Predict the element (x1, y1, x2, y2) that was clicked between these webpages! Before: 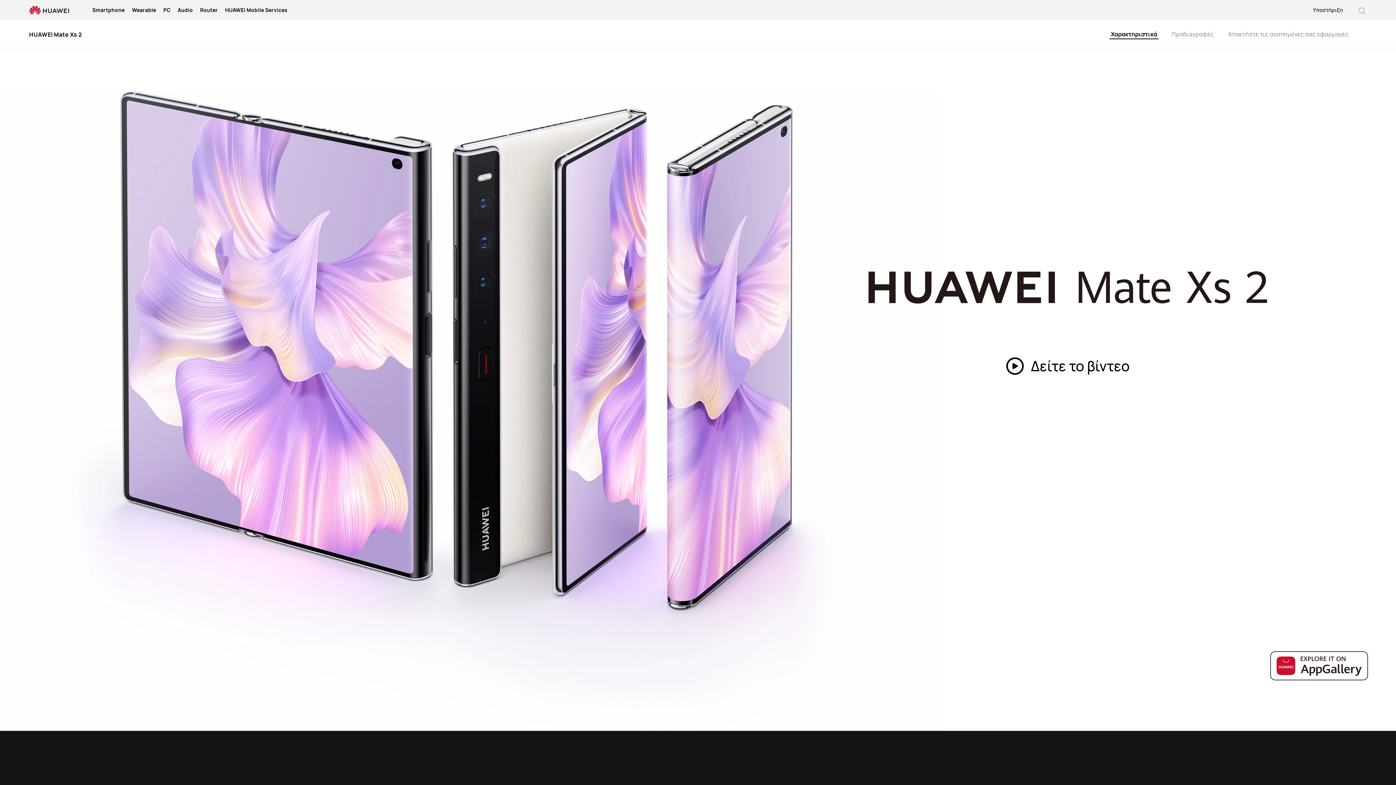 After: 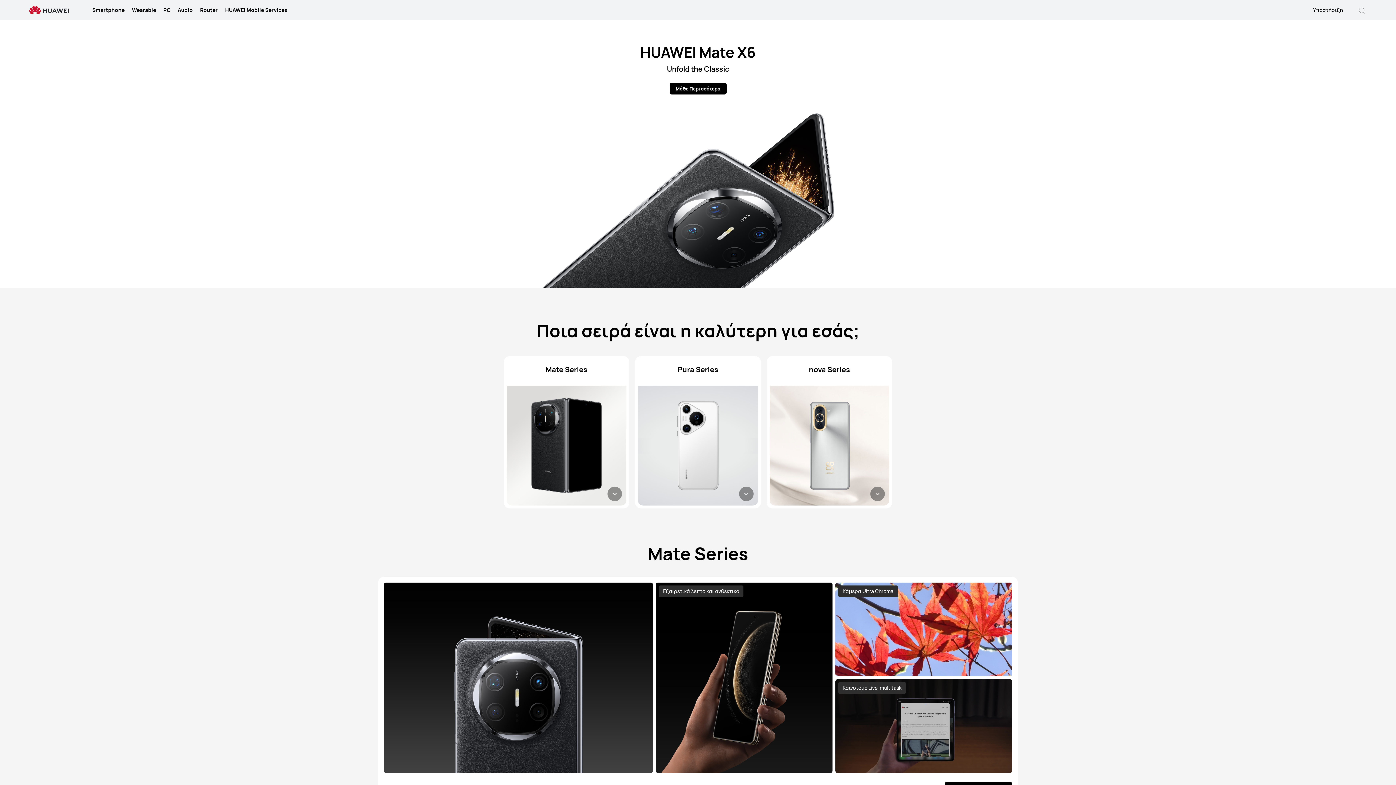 Action: bbox: (92, 0, 124, 20) label: Smartphone